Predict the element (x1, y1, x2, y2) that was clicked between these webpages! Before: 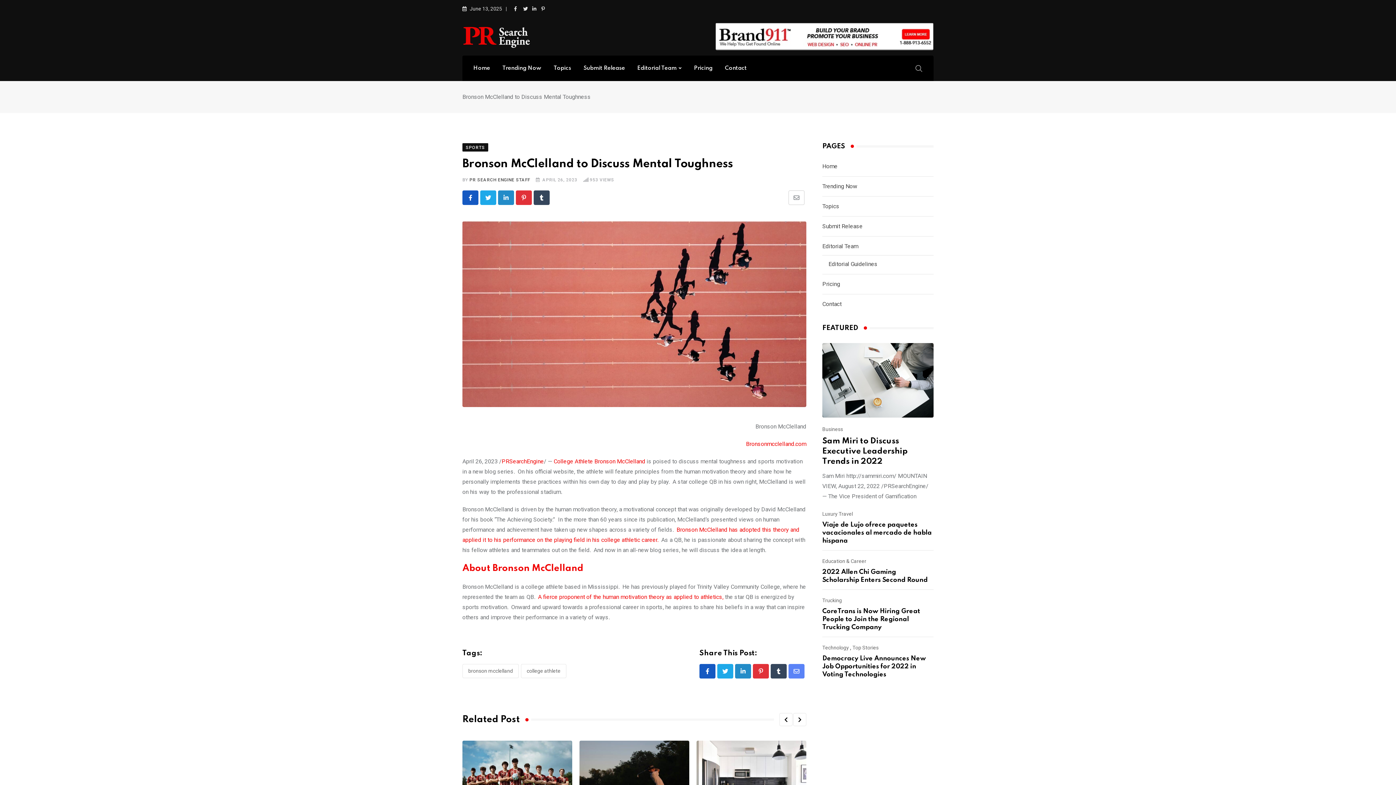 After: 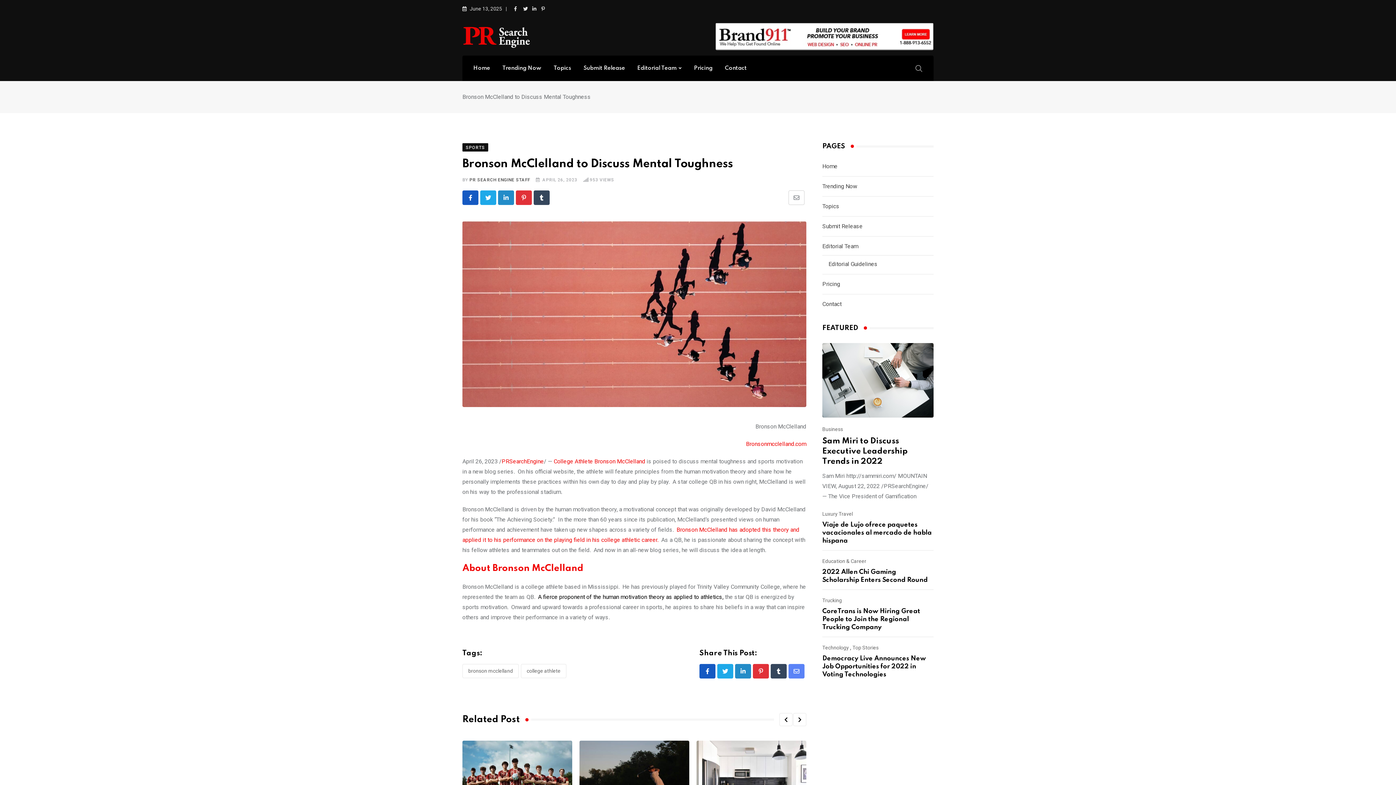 Action: label: A fierce proponent of the human motivation theory as applied to athletics, bbox: (538, 593, 723, 600)